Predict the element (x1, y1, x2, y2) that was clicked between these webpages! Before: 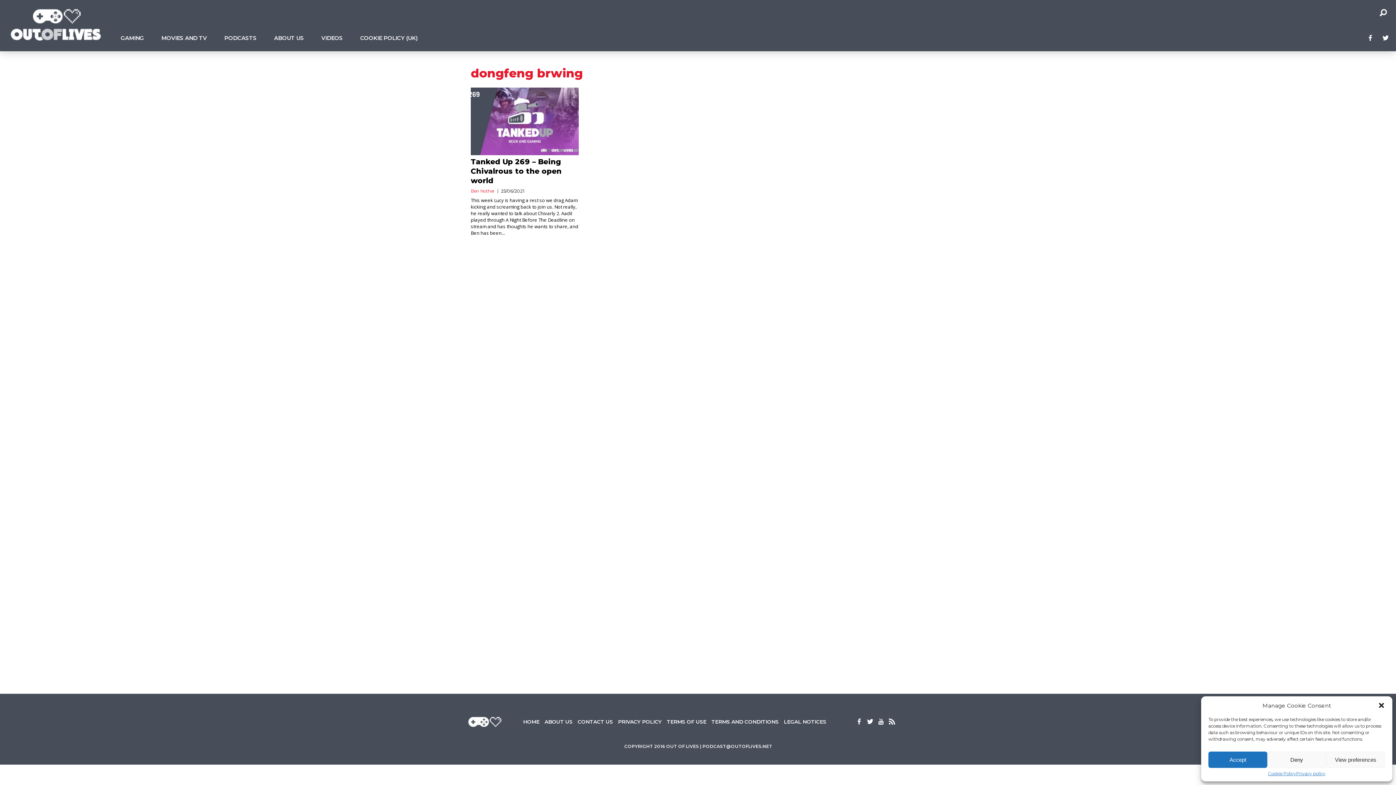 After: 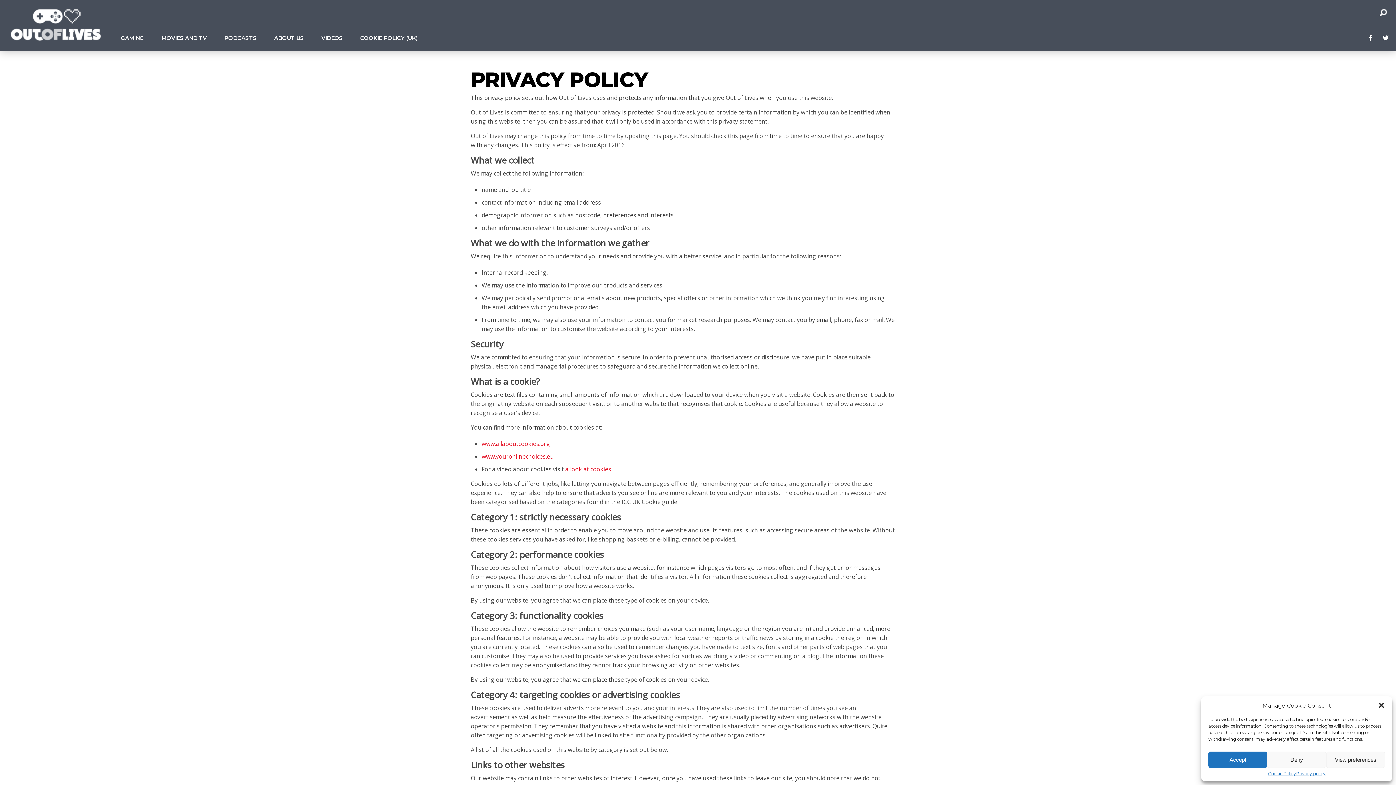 Action: bbox: (618, 718, 661, 725) label: PRIVACY POLICY